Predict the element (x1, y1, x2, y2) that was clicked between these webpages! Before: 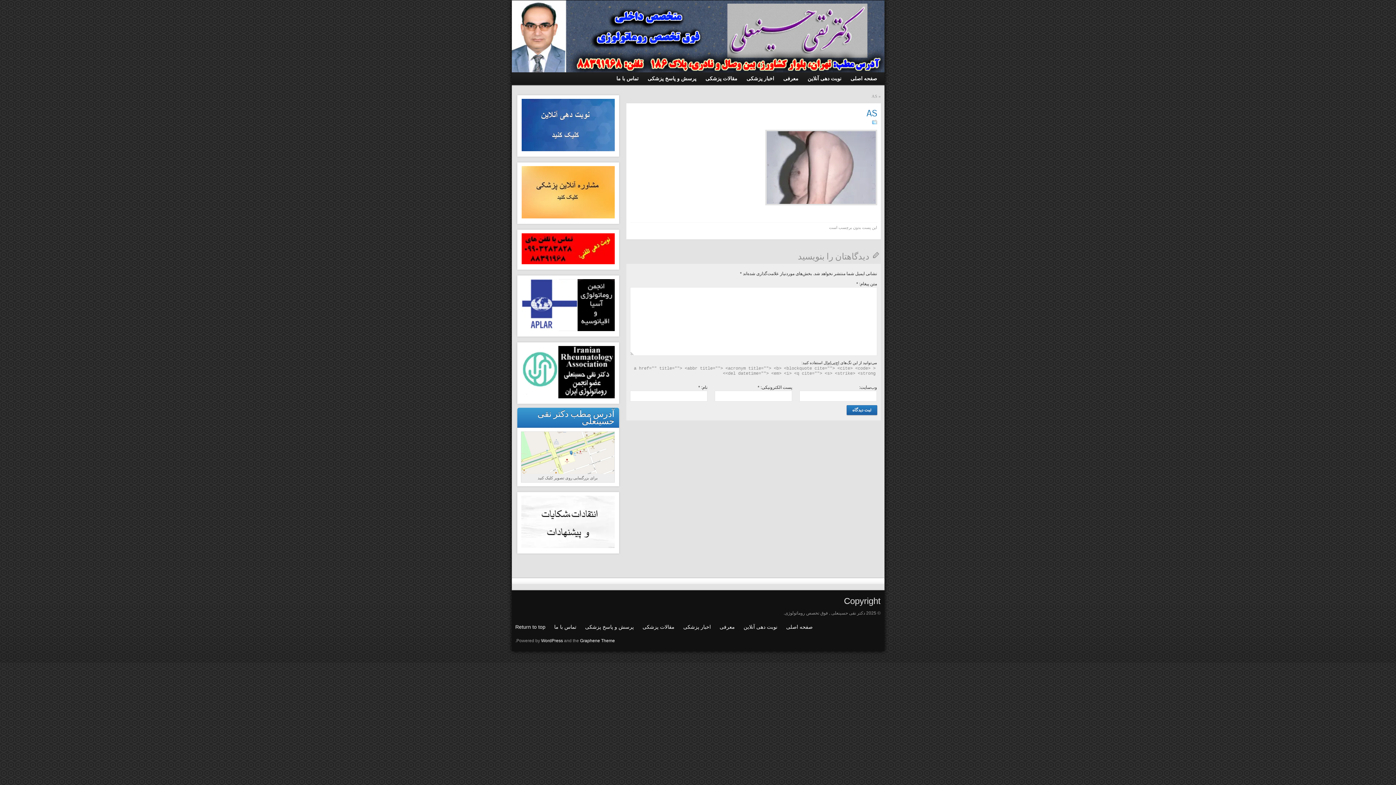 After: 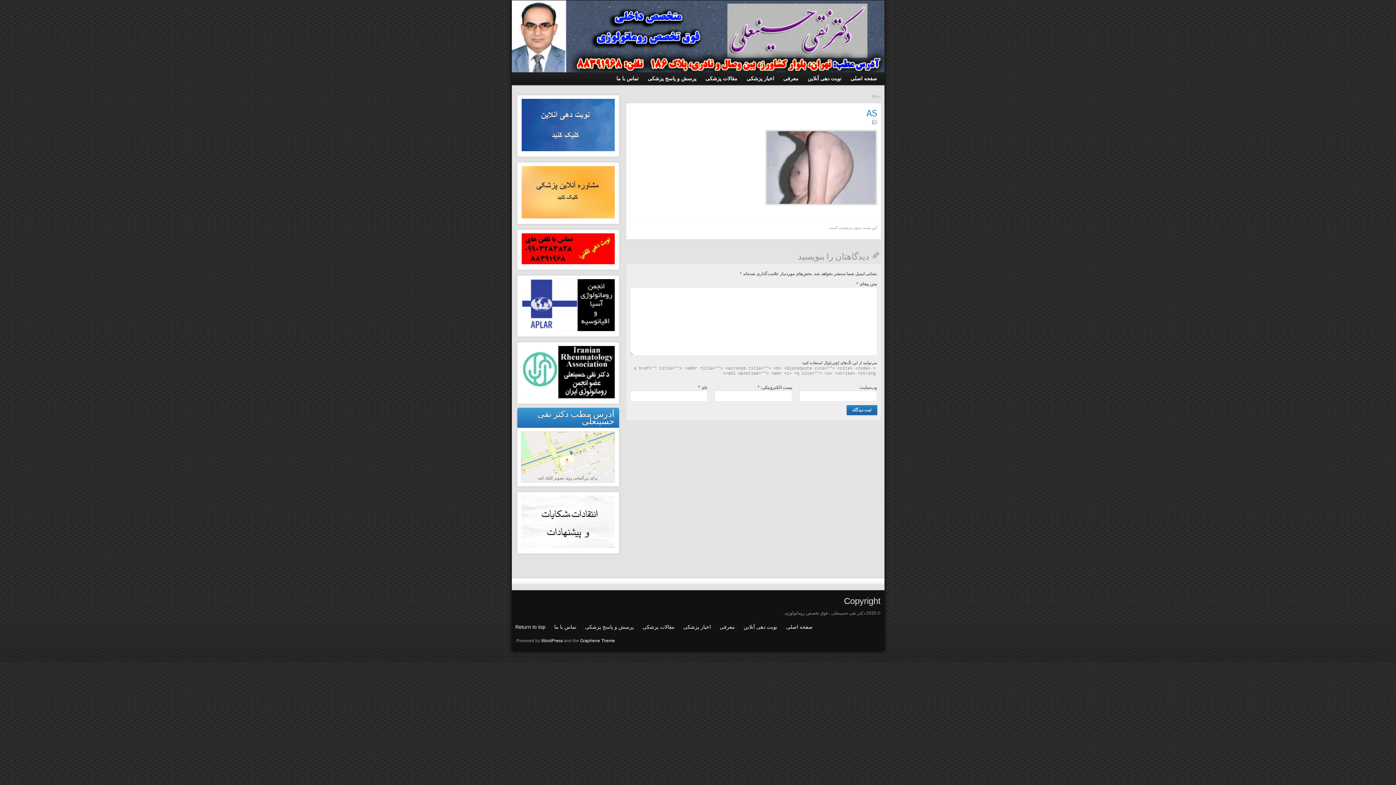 Action: label: AS bbox: (871, 93, 877, 98)